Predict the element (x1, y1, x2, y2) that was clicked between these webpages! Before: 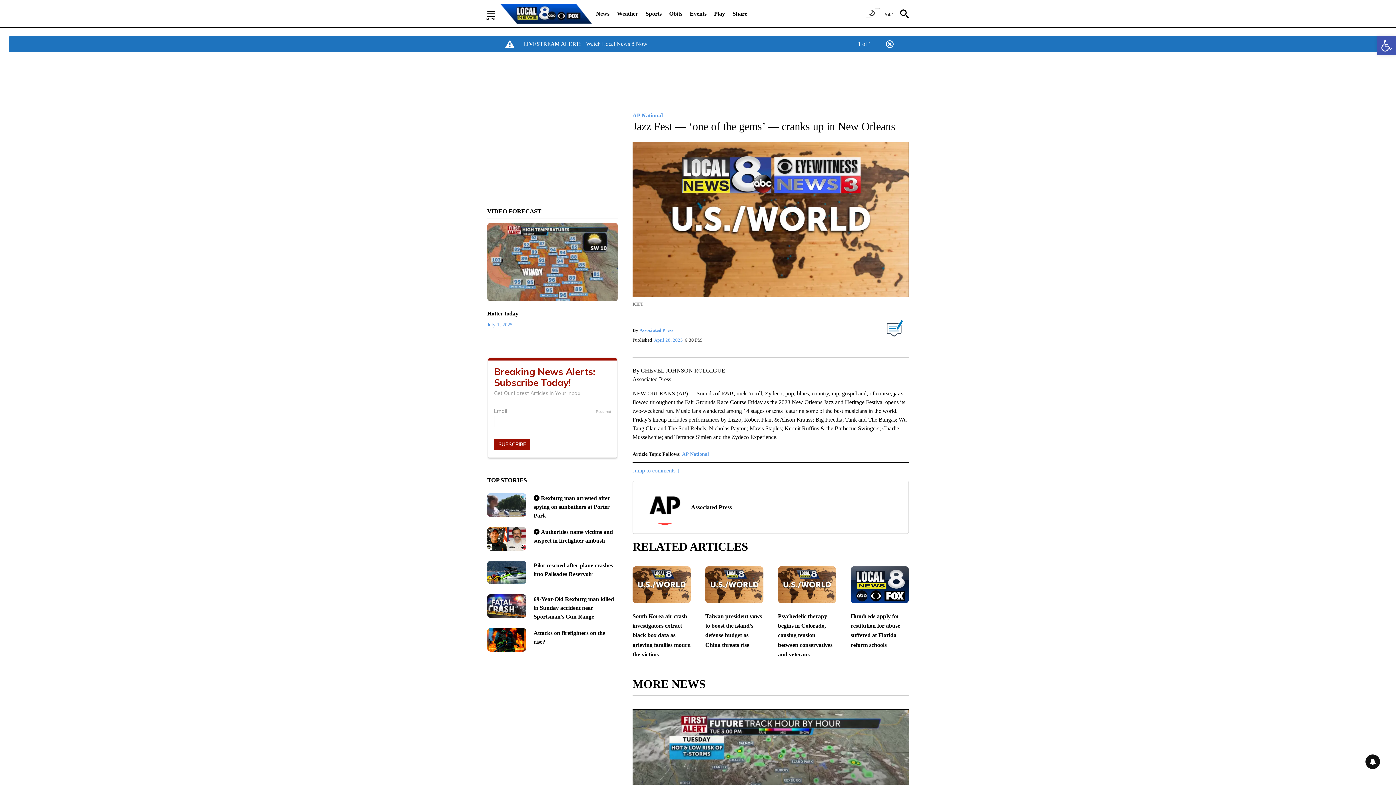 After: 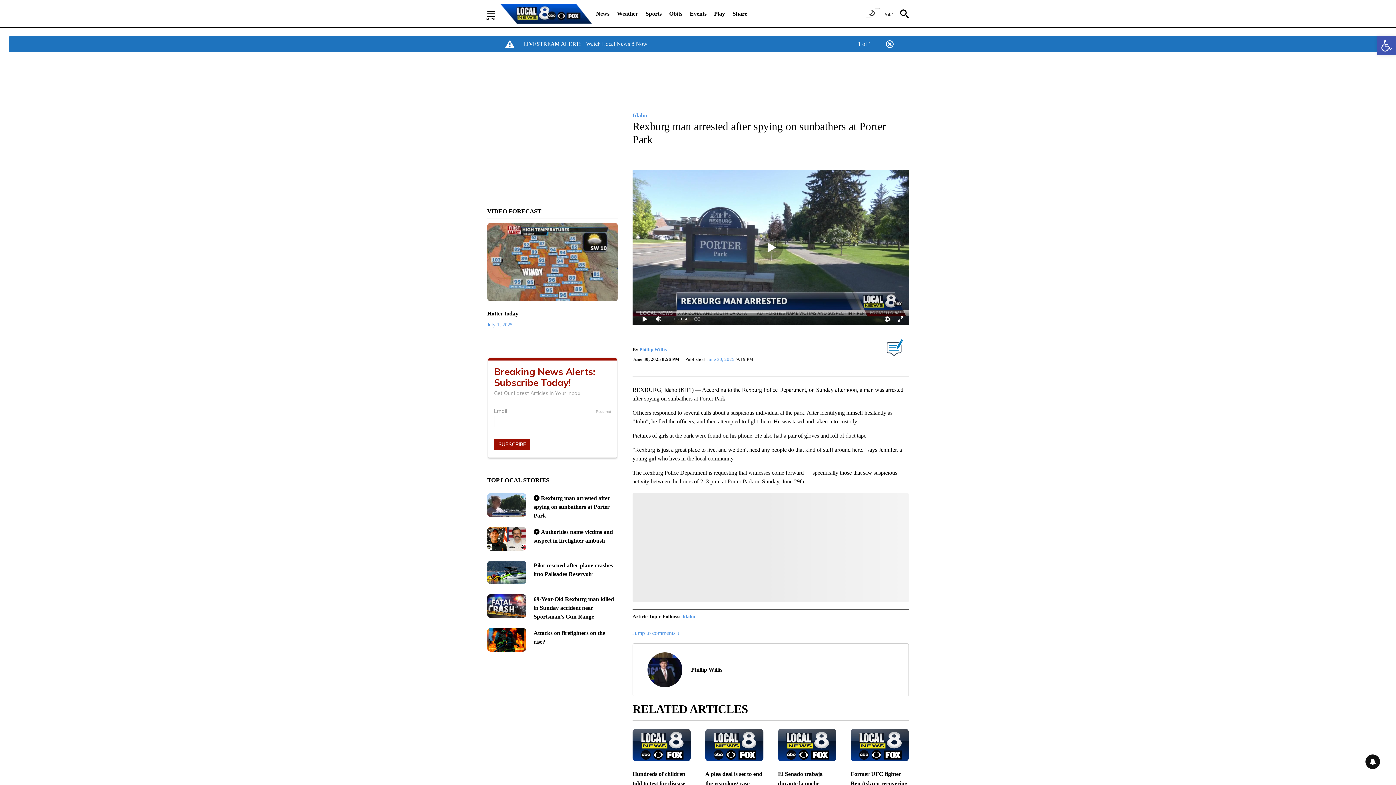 Action: bbox: (487, 493, 526, 524)